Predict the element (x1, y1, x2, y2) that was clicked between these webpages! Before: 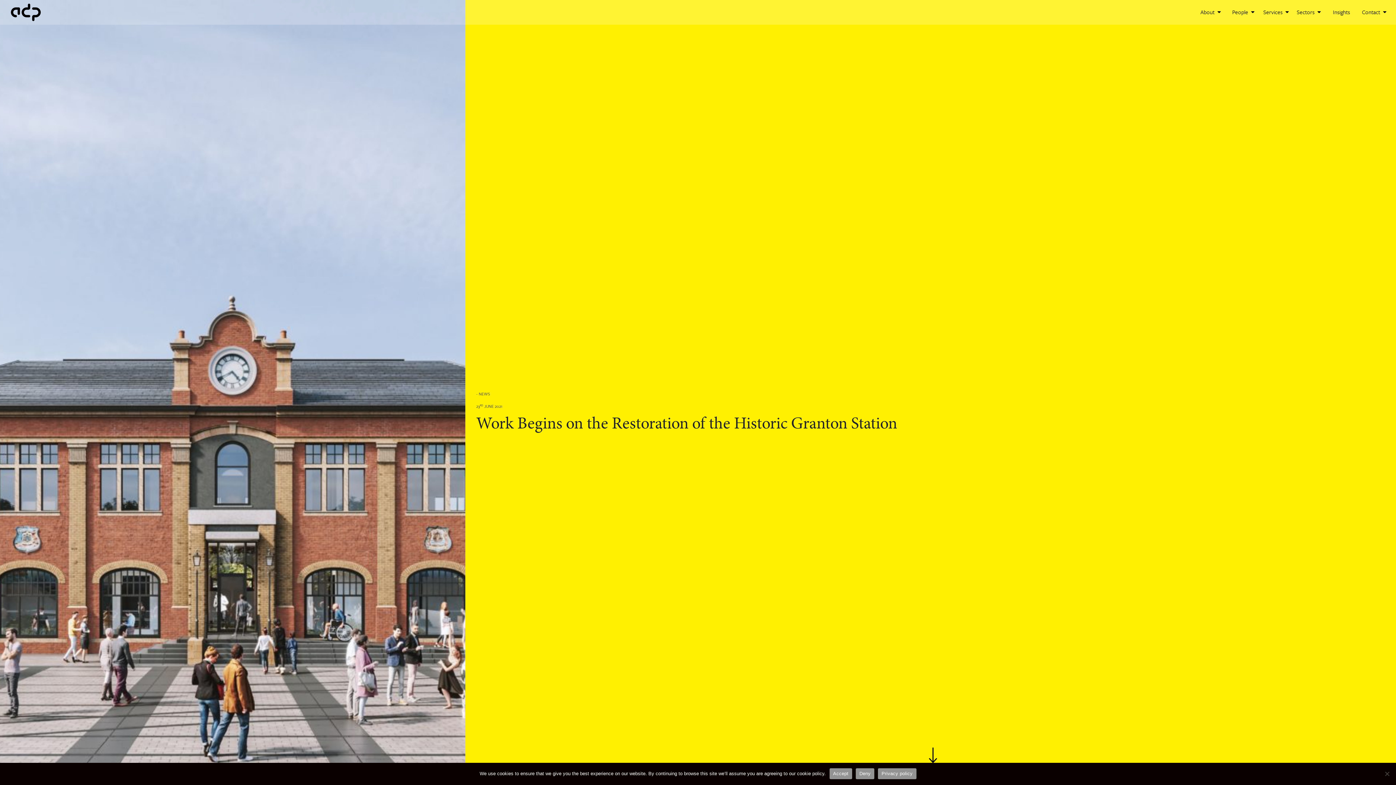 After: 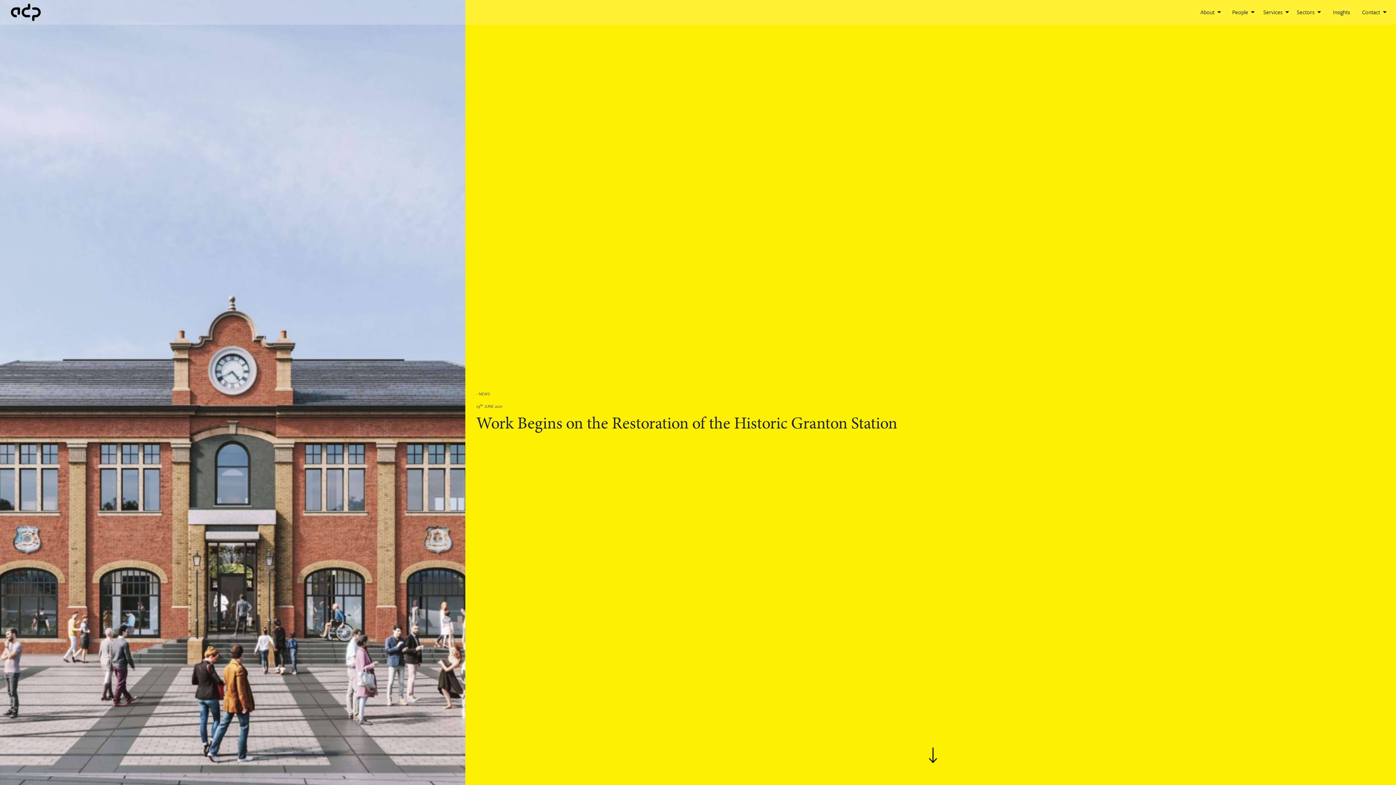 Action: bbox: (829, 768, 852, 779) label: Accept